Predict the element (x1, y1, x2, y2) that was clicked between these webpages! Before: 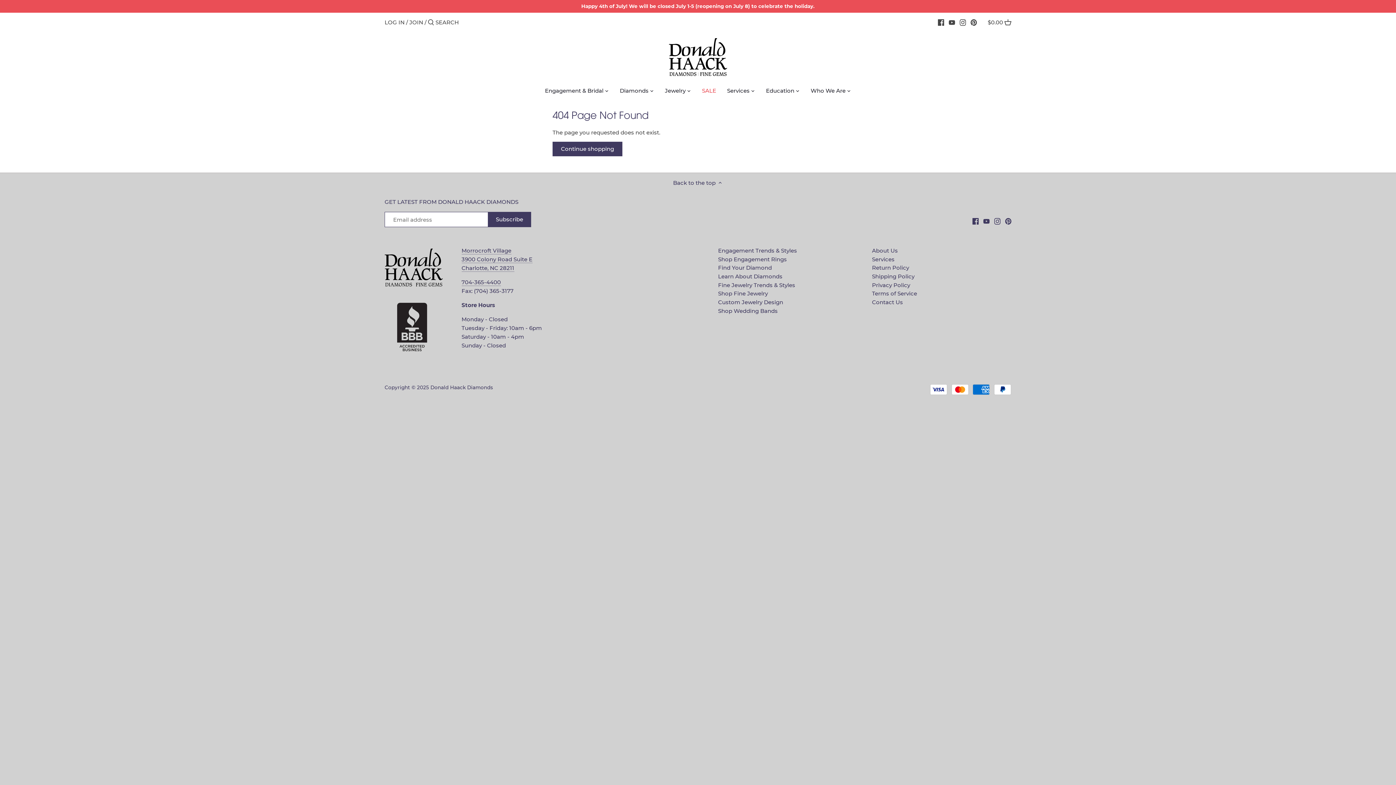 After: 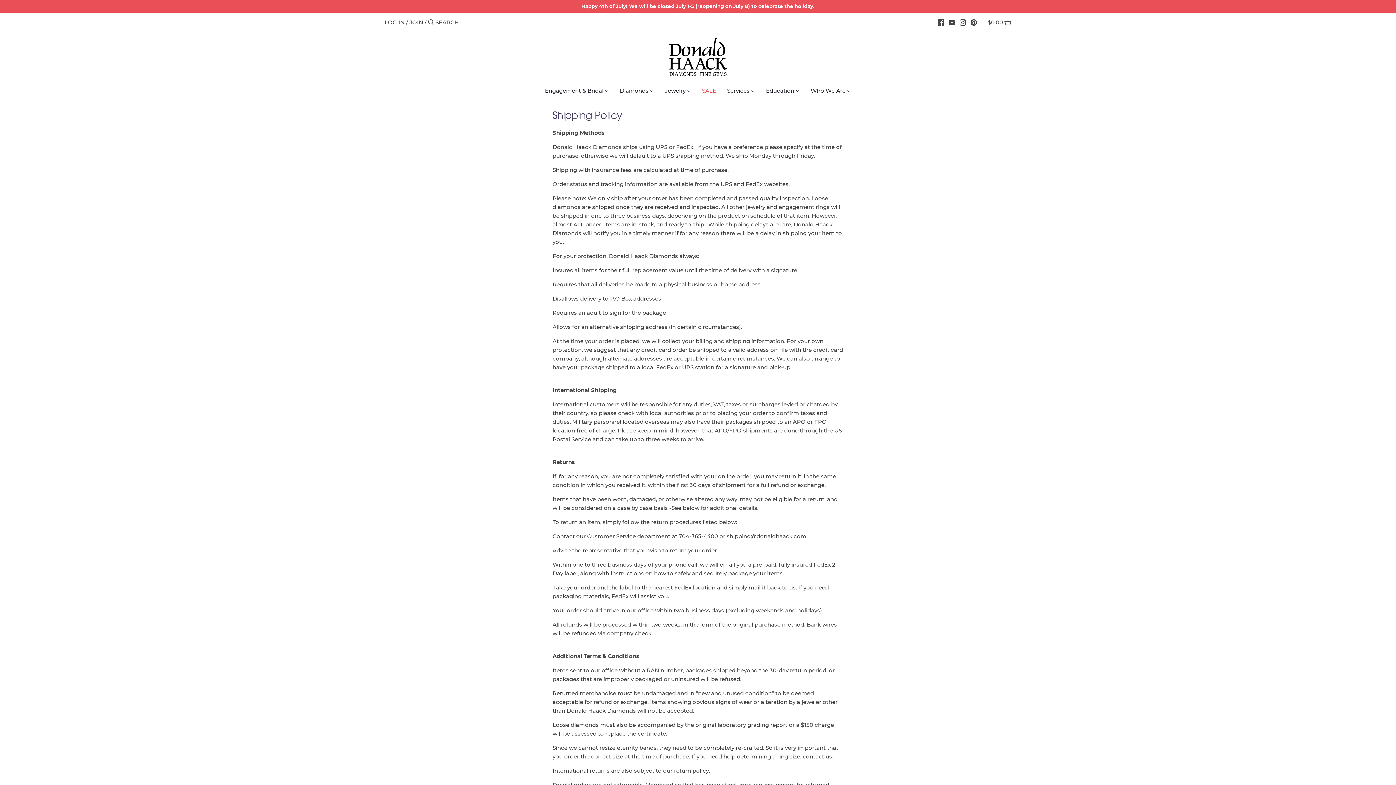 Action: label: Shipping Policy bbox: (872, 273, 914, 280)